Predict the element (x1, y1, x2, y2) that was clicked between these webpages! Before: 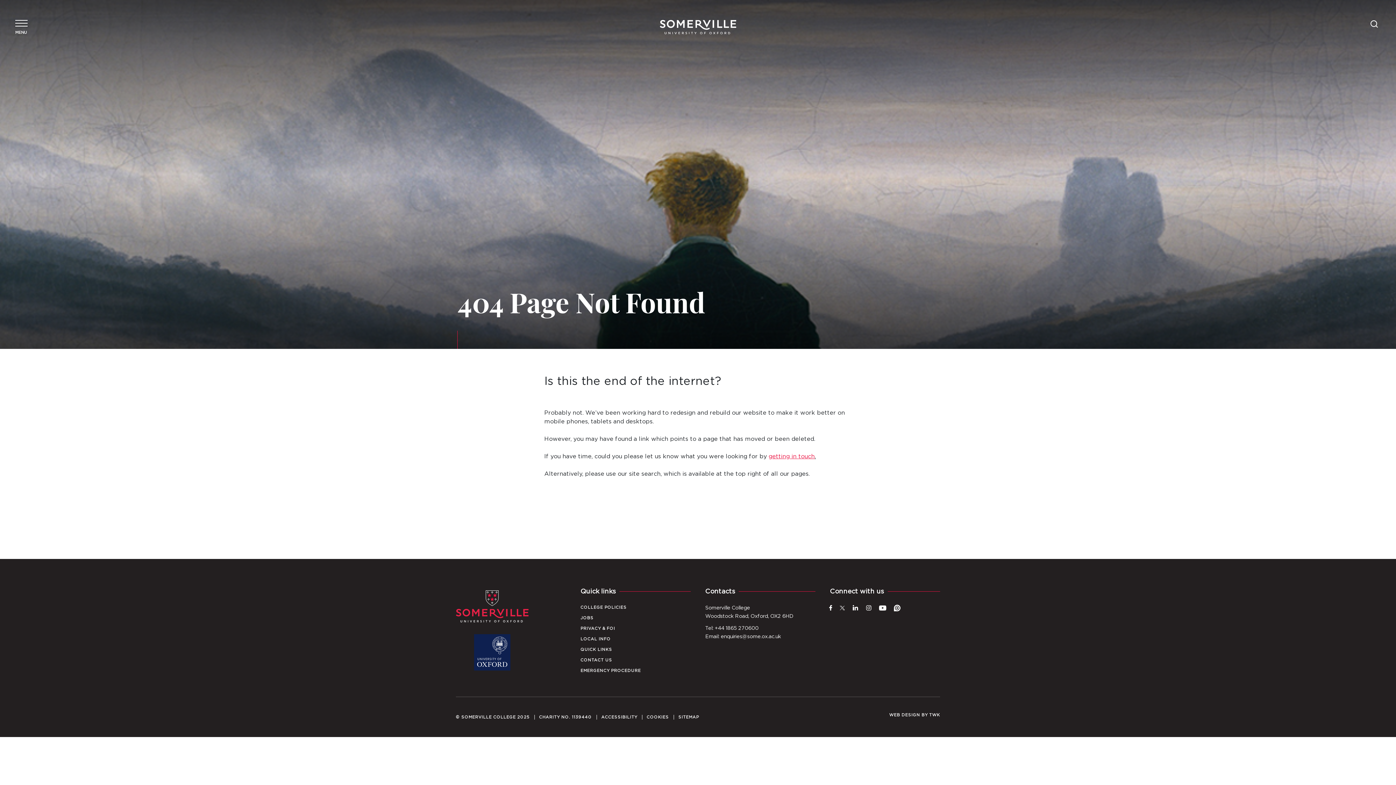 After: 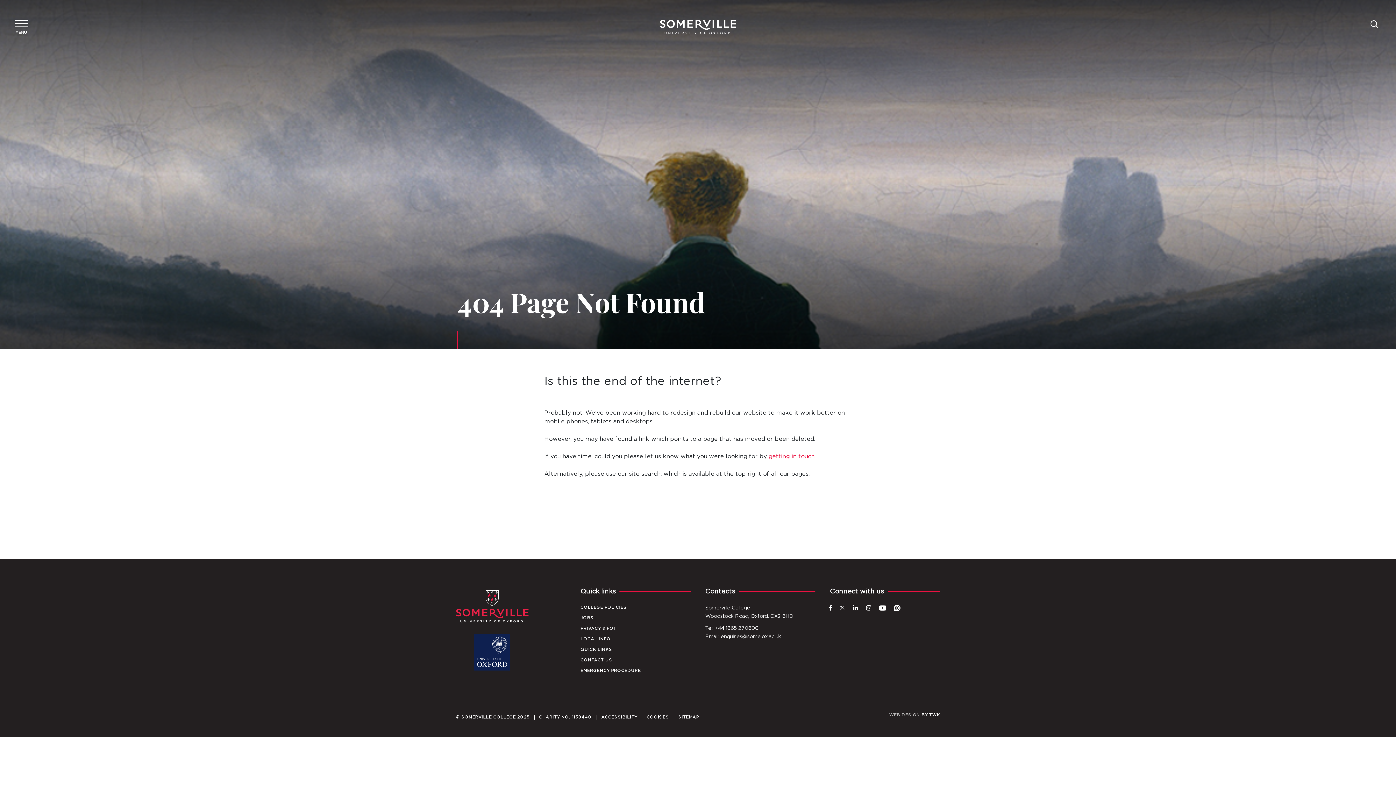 Action: bbox: (889, 713, 920, 717) label: WEB DESIGN